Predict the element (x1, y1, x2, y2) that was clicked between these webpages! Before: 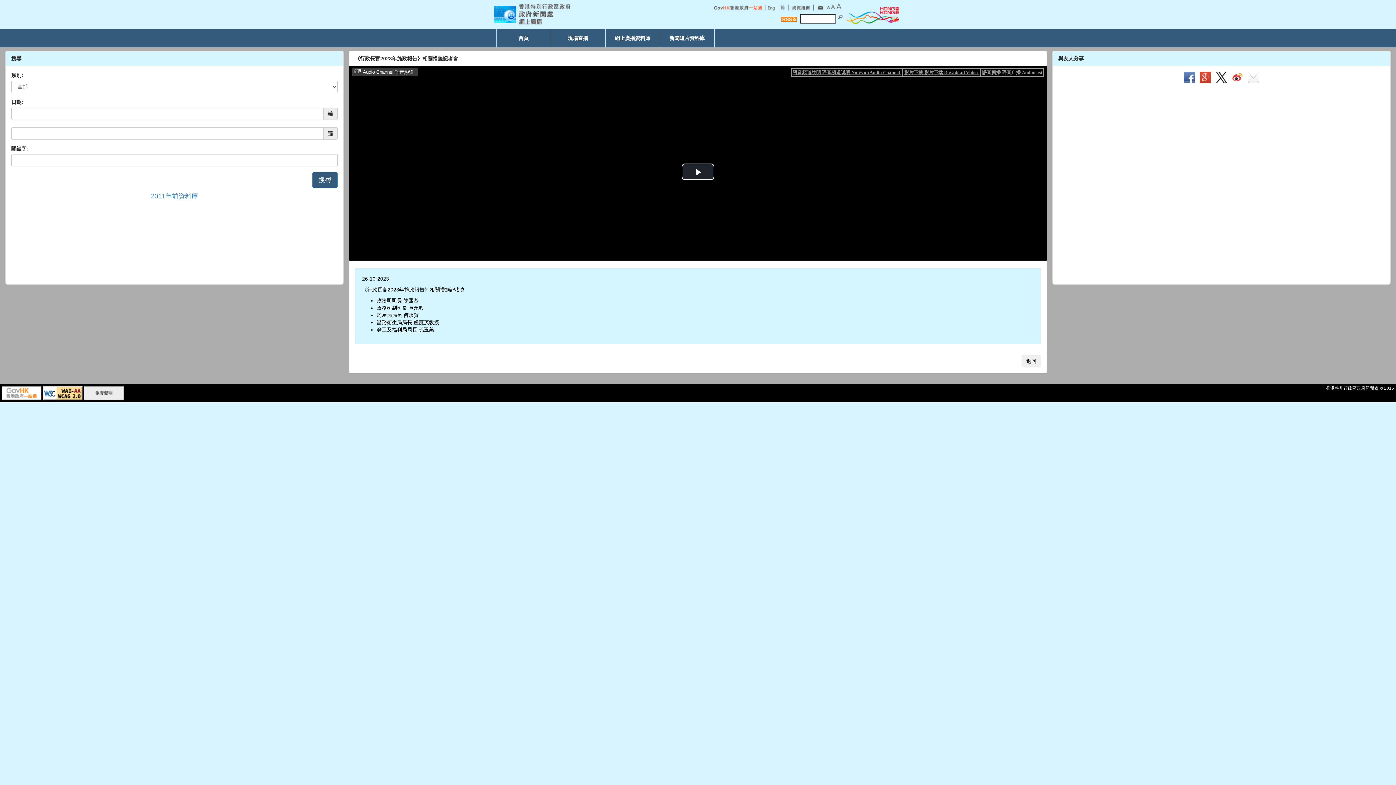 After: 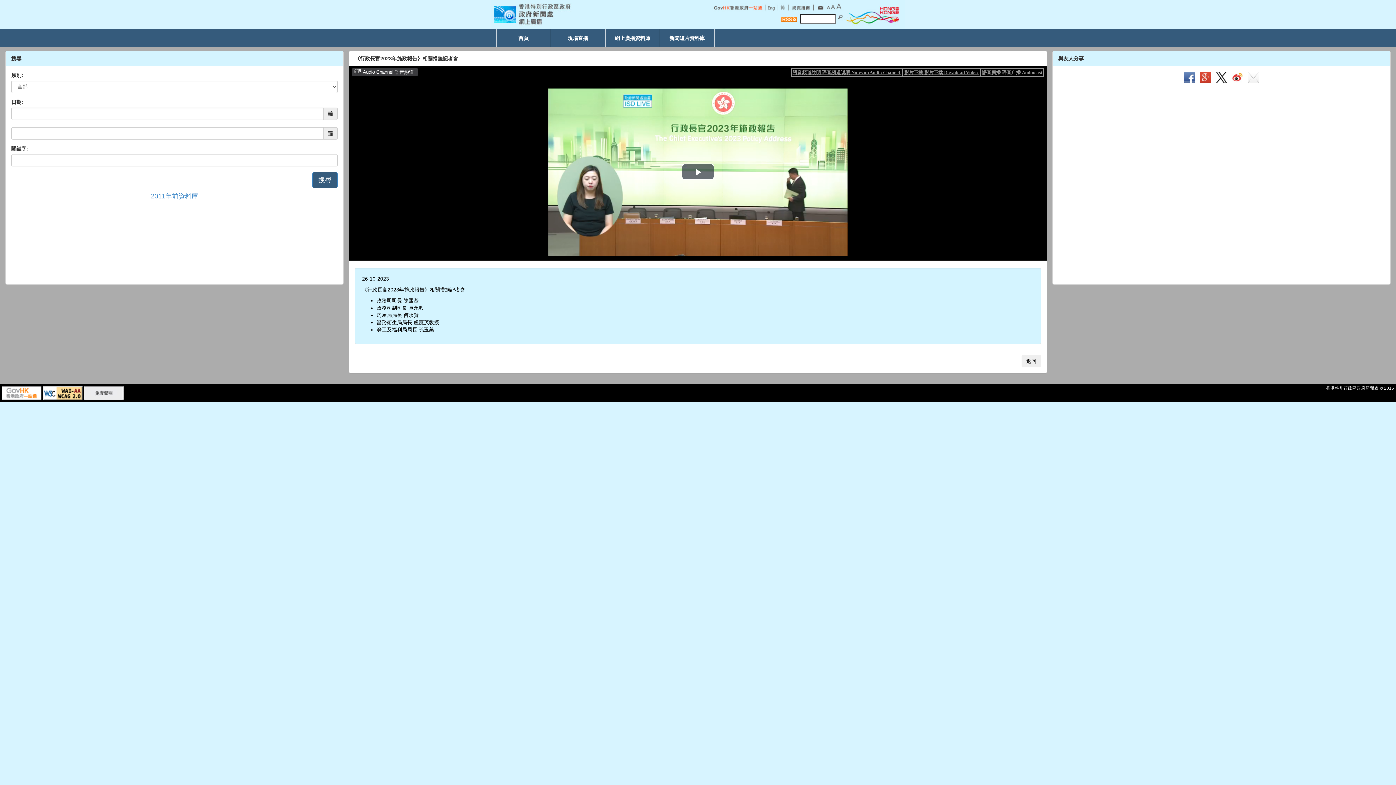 Action: bbox: (709, 3, 764, 9)